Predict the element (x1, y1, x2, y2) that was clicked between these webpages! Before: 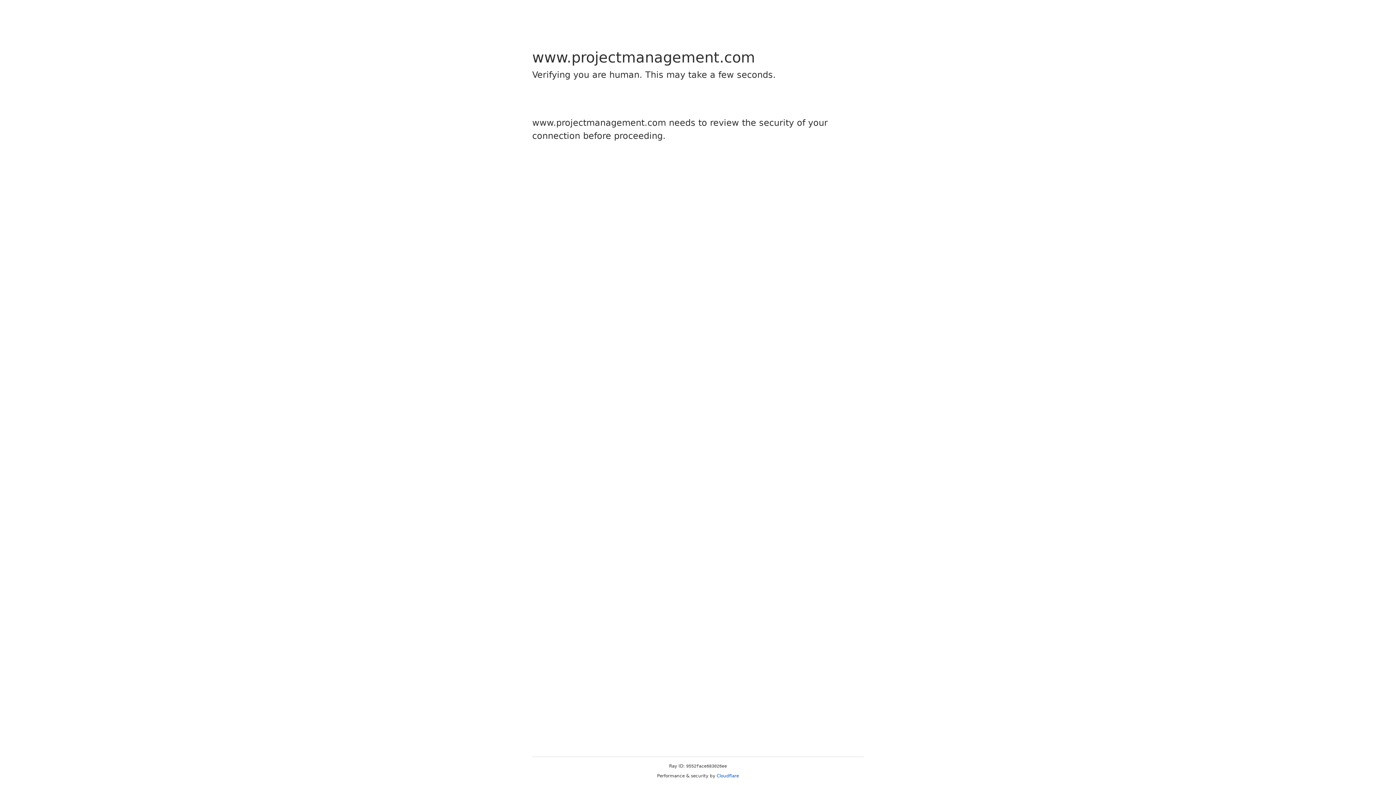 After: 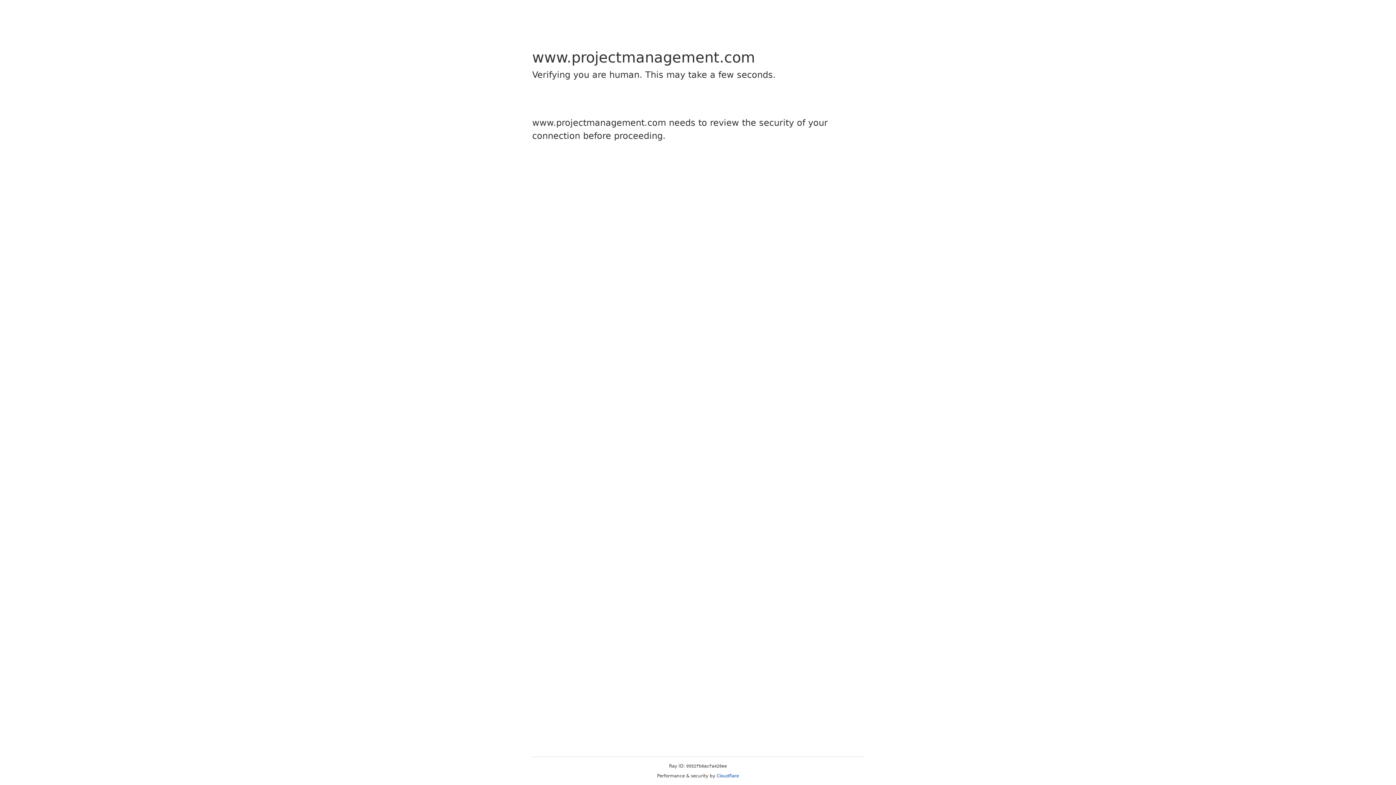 Action: label: Cloudflare bbox: (716, 773, 739, 778)